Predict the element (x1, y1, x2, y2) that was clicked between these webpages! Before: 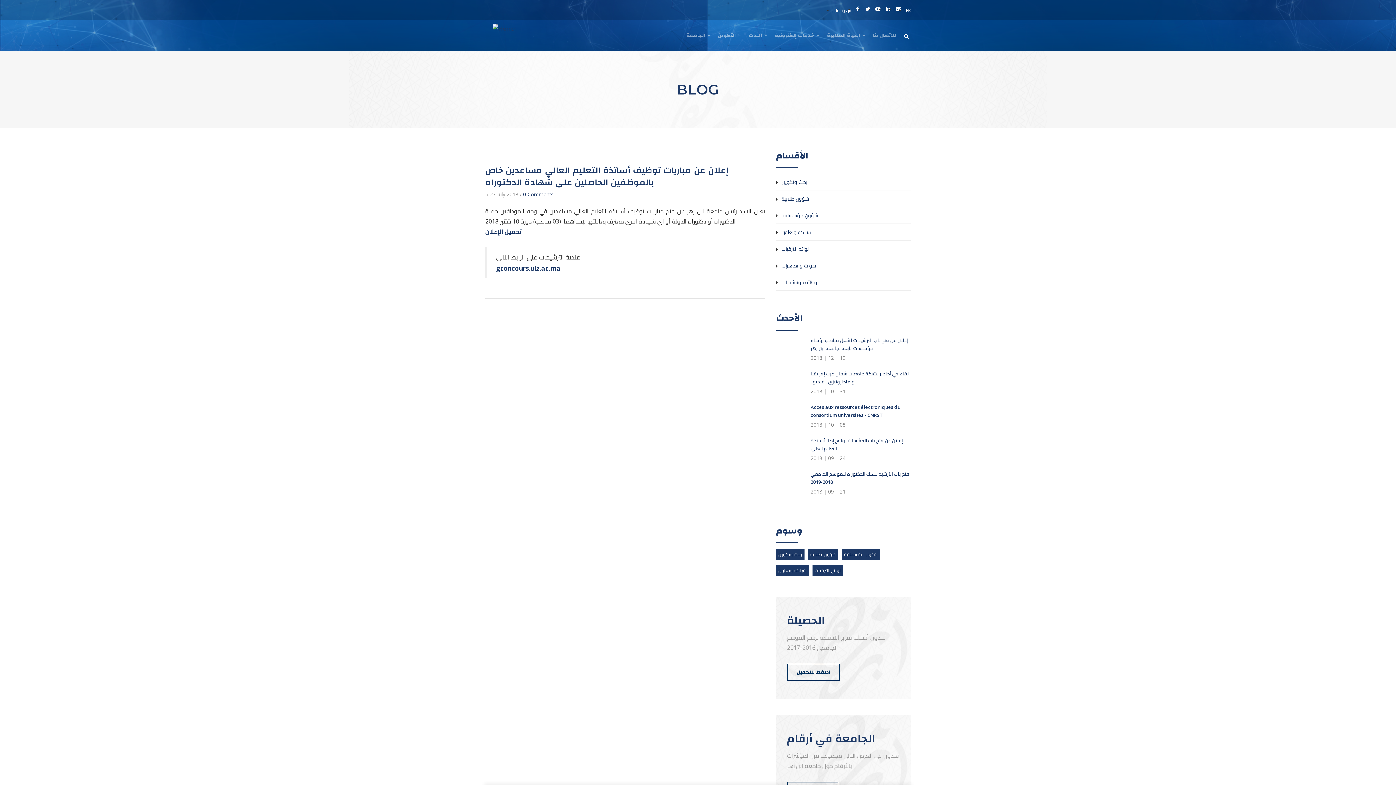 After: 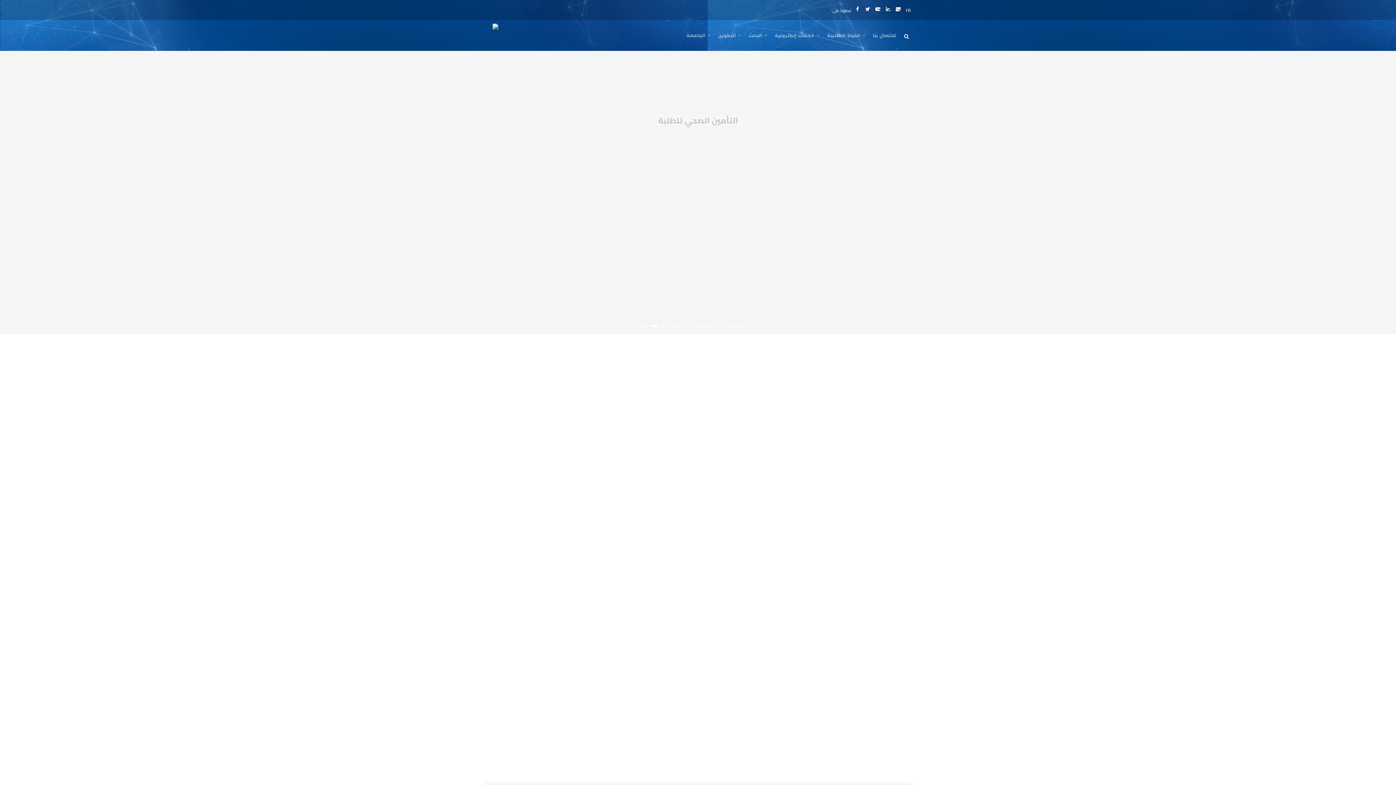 Action: bbox: (823, 20, 869, 50) label: الحياة الطلابية 